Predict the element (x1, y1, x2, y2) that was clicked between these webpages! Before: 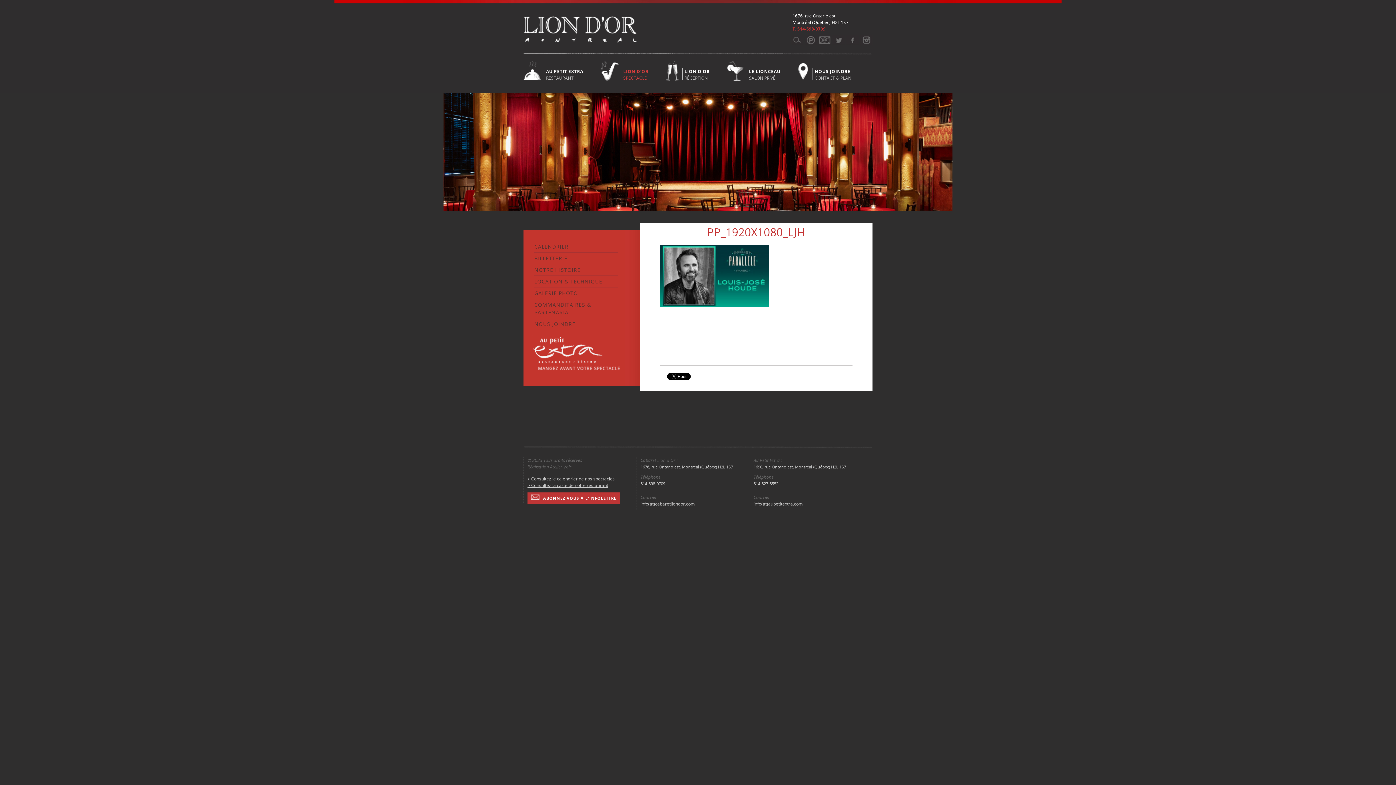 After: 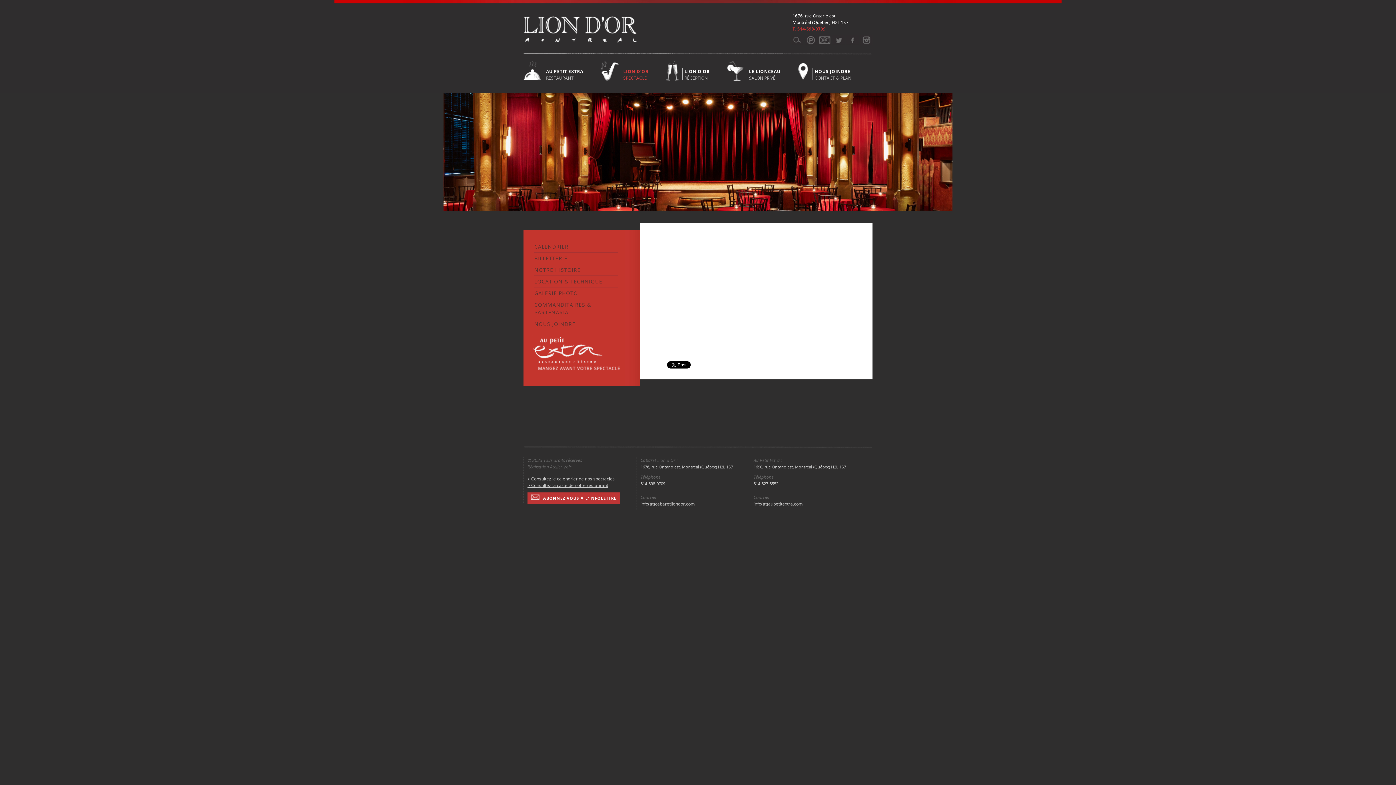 Action: bbox: (818, 34, 831, 45) label: Newsletter